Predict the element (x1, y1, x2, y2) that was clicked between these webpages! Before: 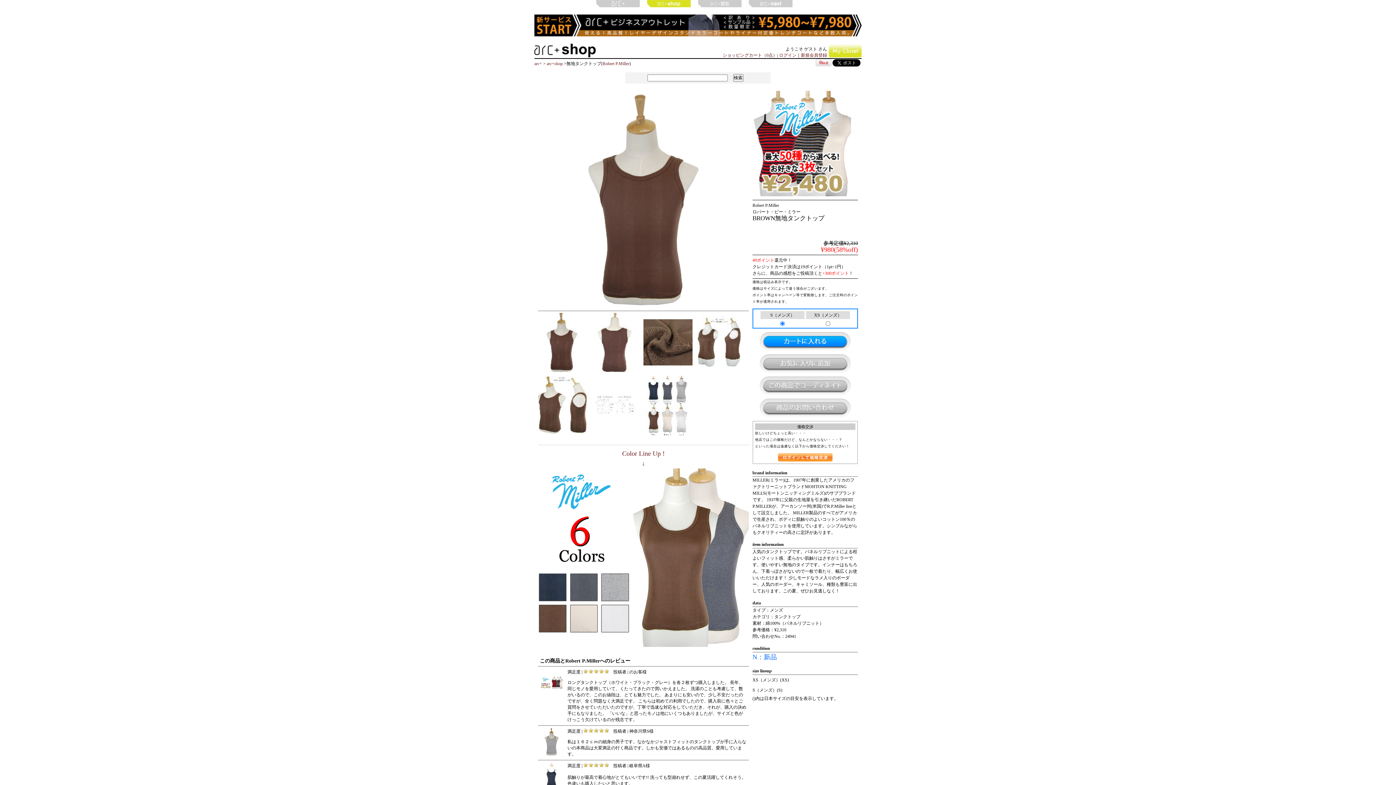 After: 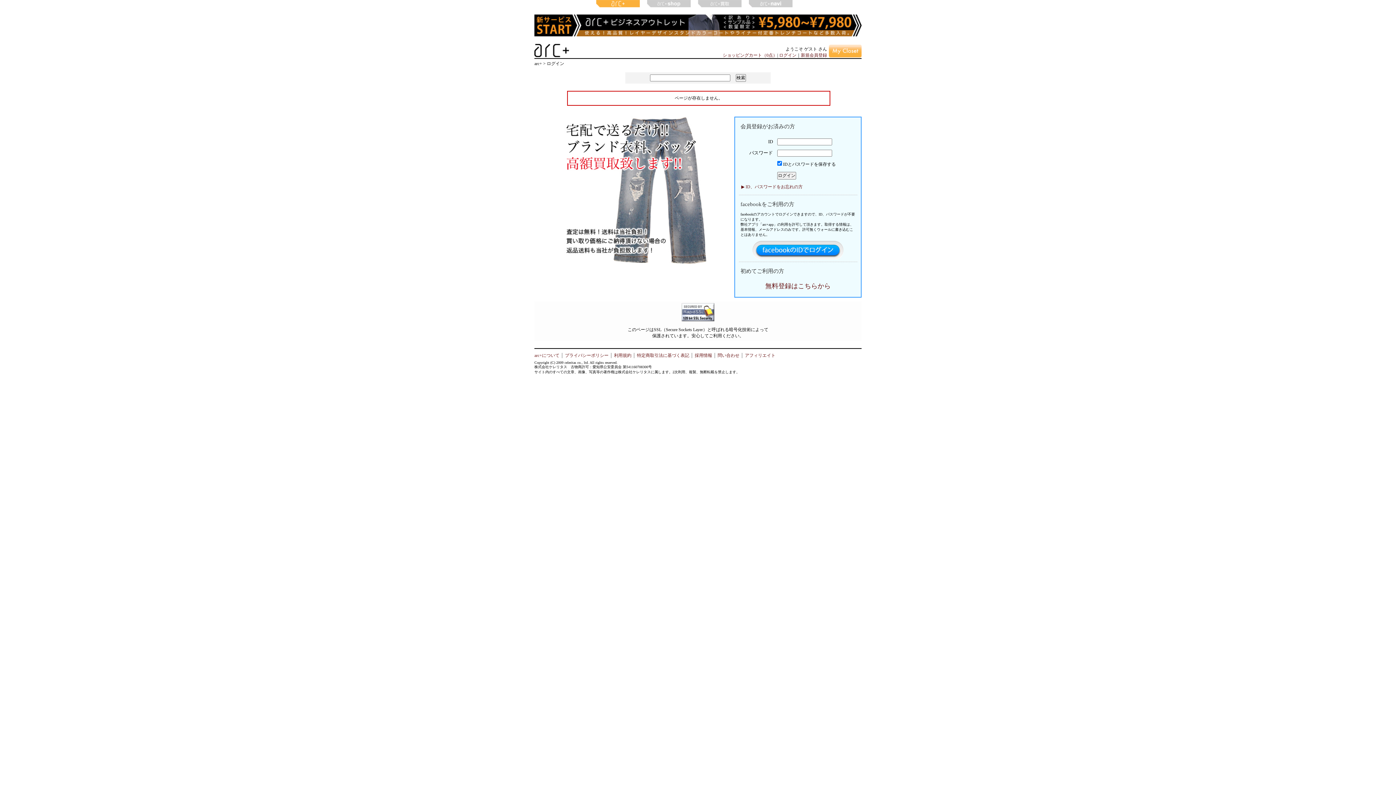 Action: bbox: (752, 192, 858, 197)